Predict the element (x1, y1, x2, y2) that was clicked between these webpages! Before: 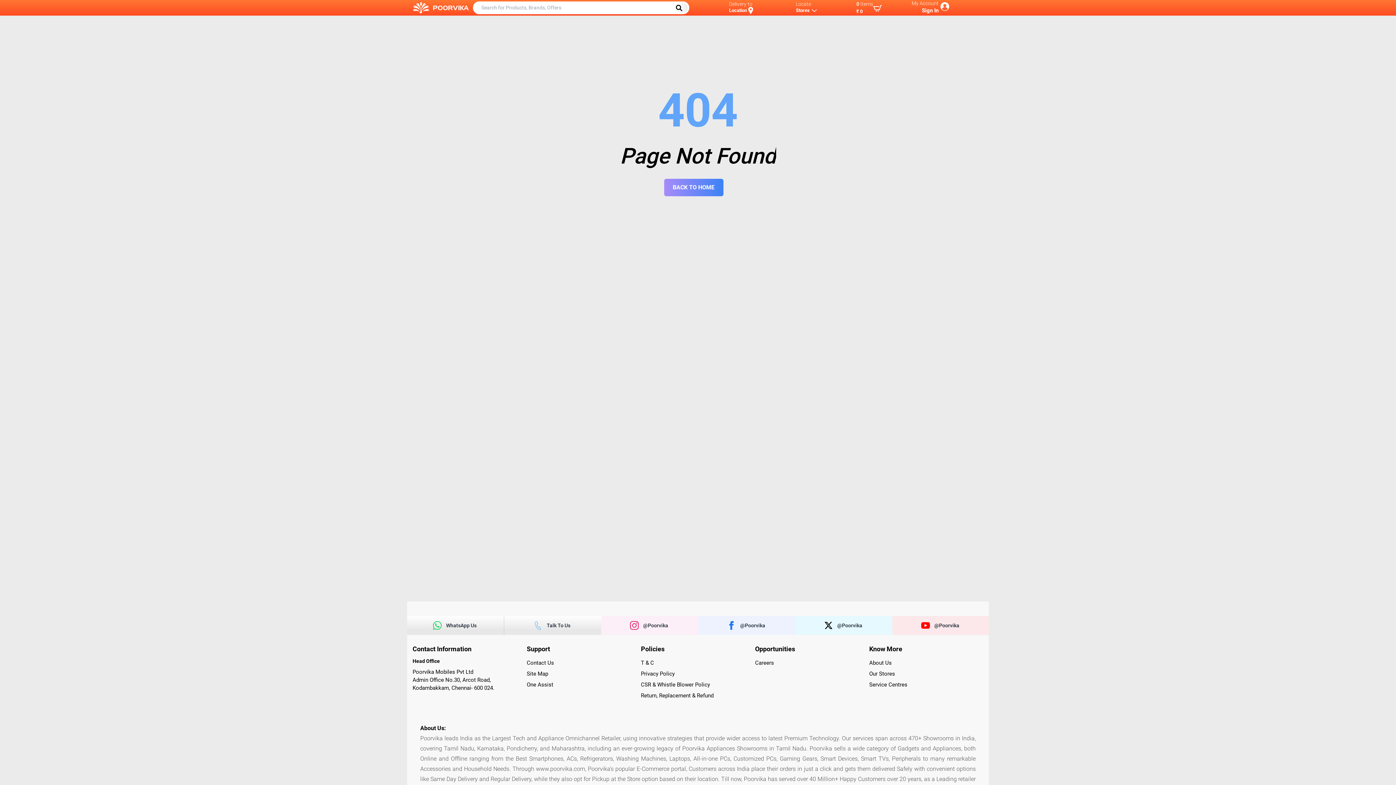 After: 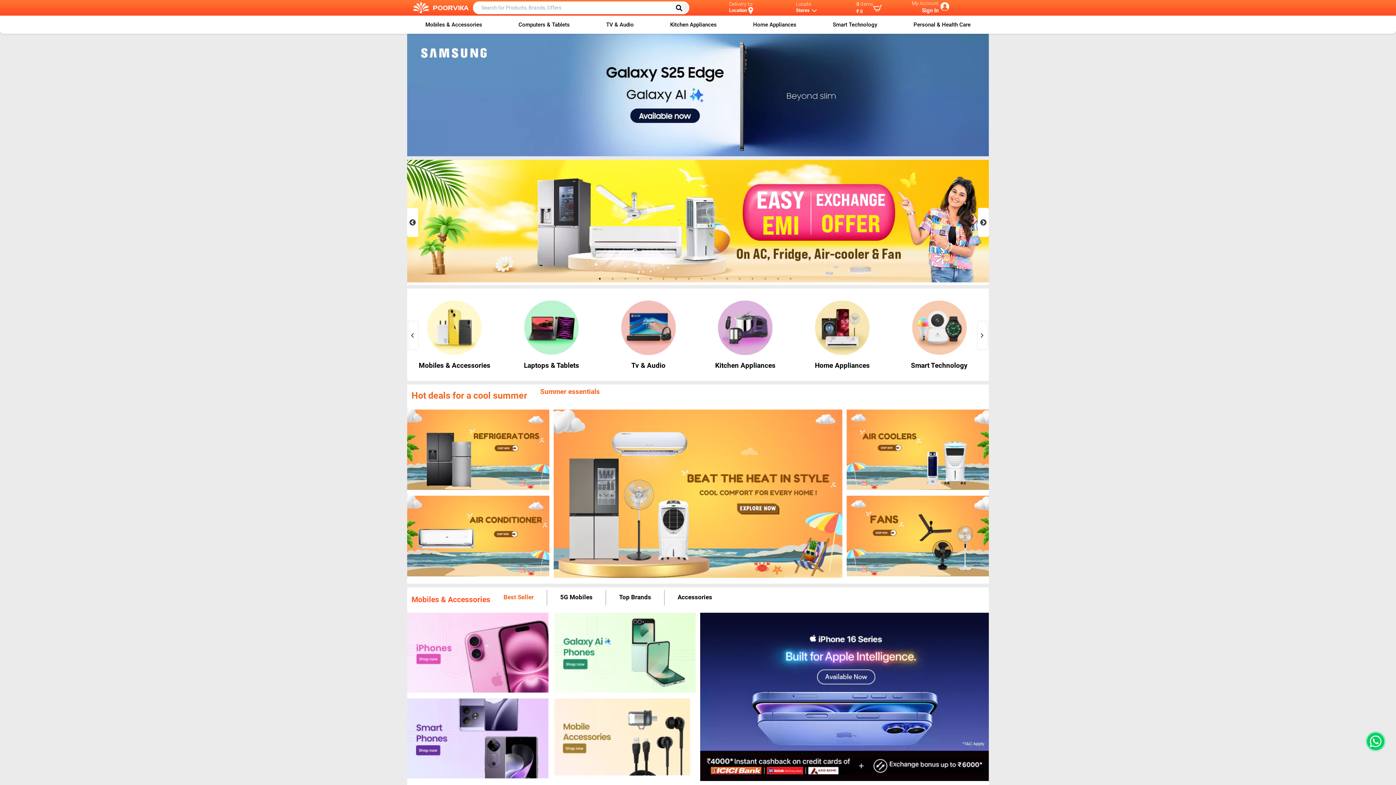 Action: bbox: (672, 184, 714, 190) label: BACK TO HOME